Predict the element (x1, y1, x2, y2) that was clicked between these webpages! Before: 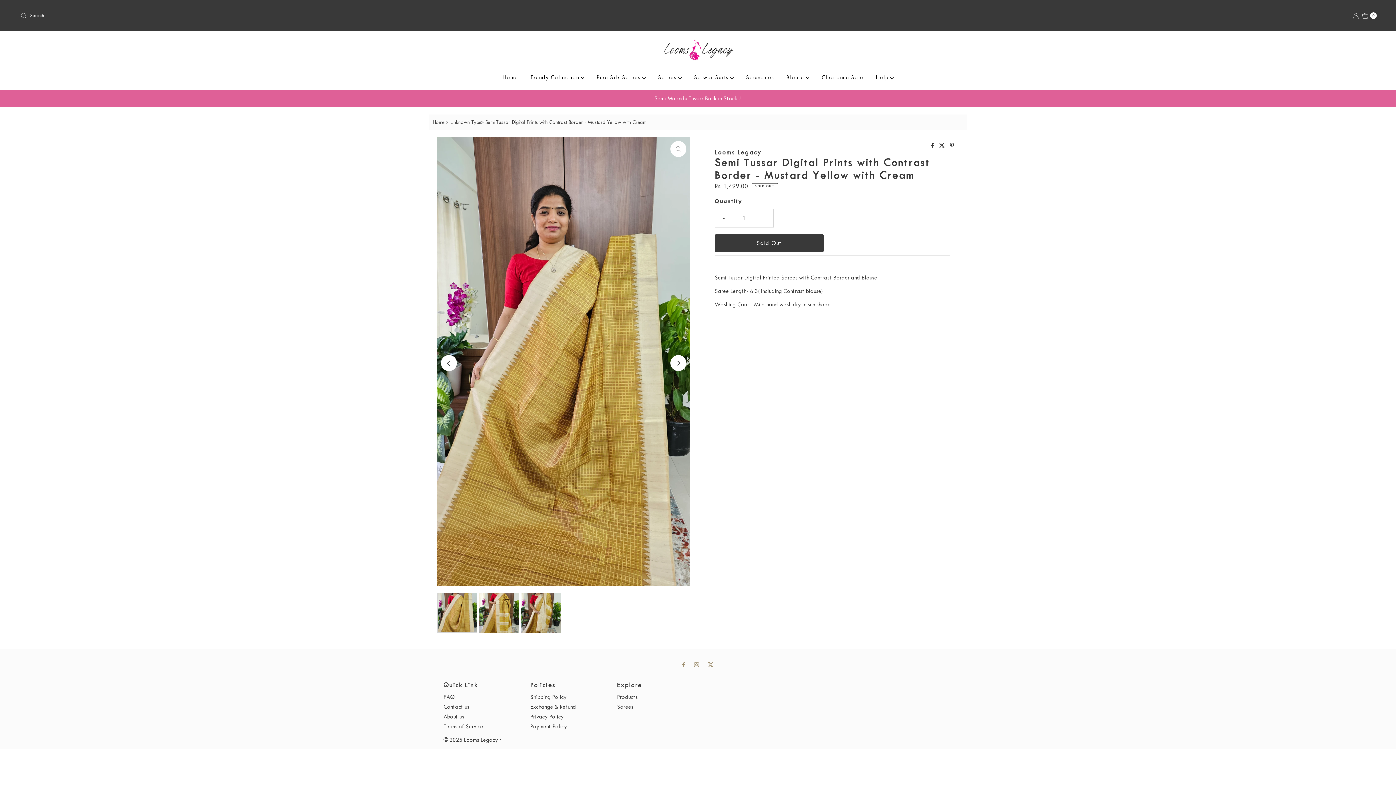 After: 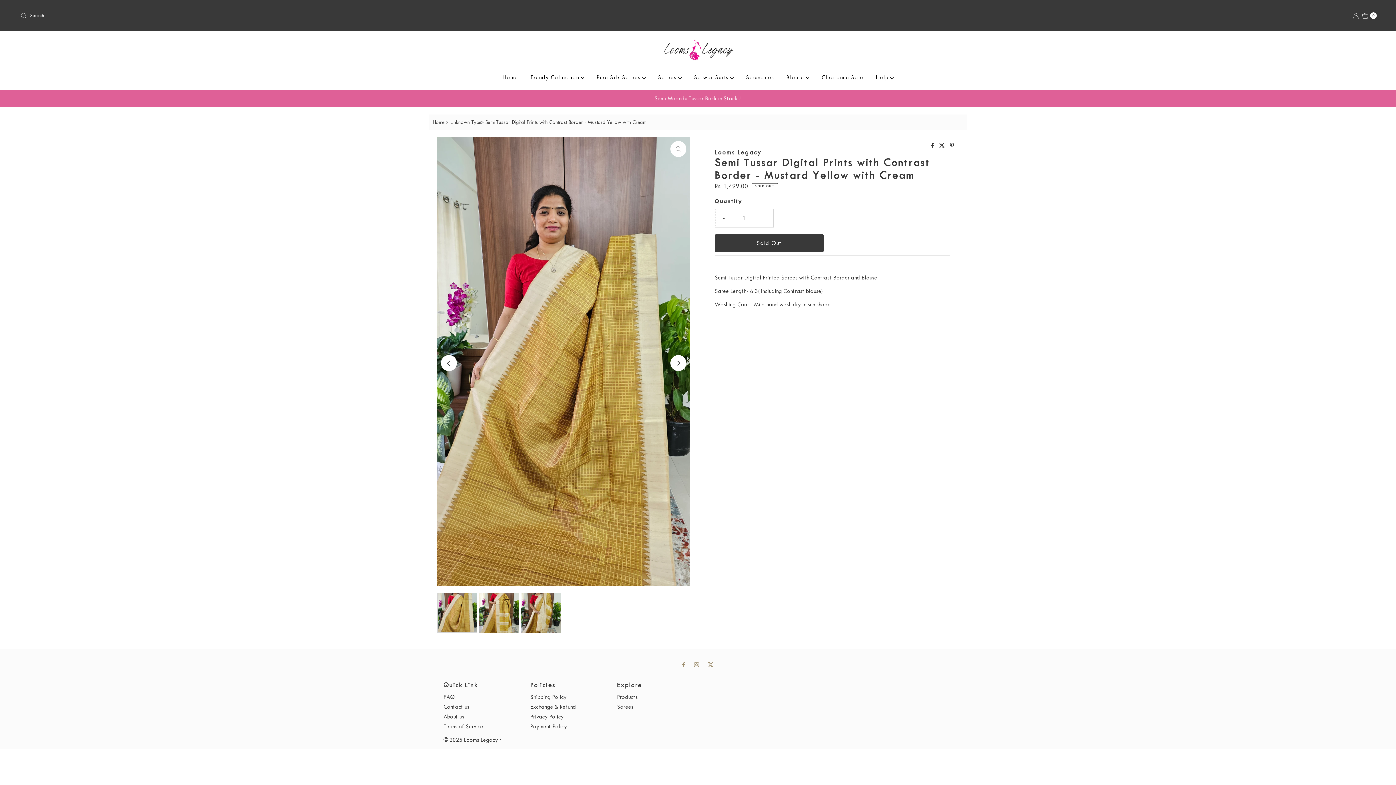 Action: label: Decrease quantity for Semi Tussar Digital Prints with Contrast Border - Mustard Yellow with Cream bbox: (715, 209, 733, 227)